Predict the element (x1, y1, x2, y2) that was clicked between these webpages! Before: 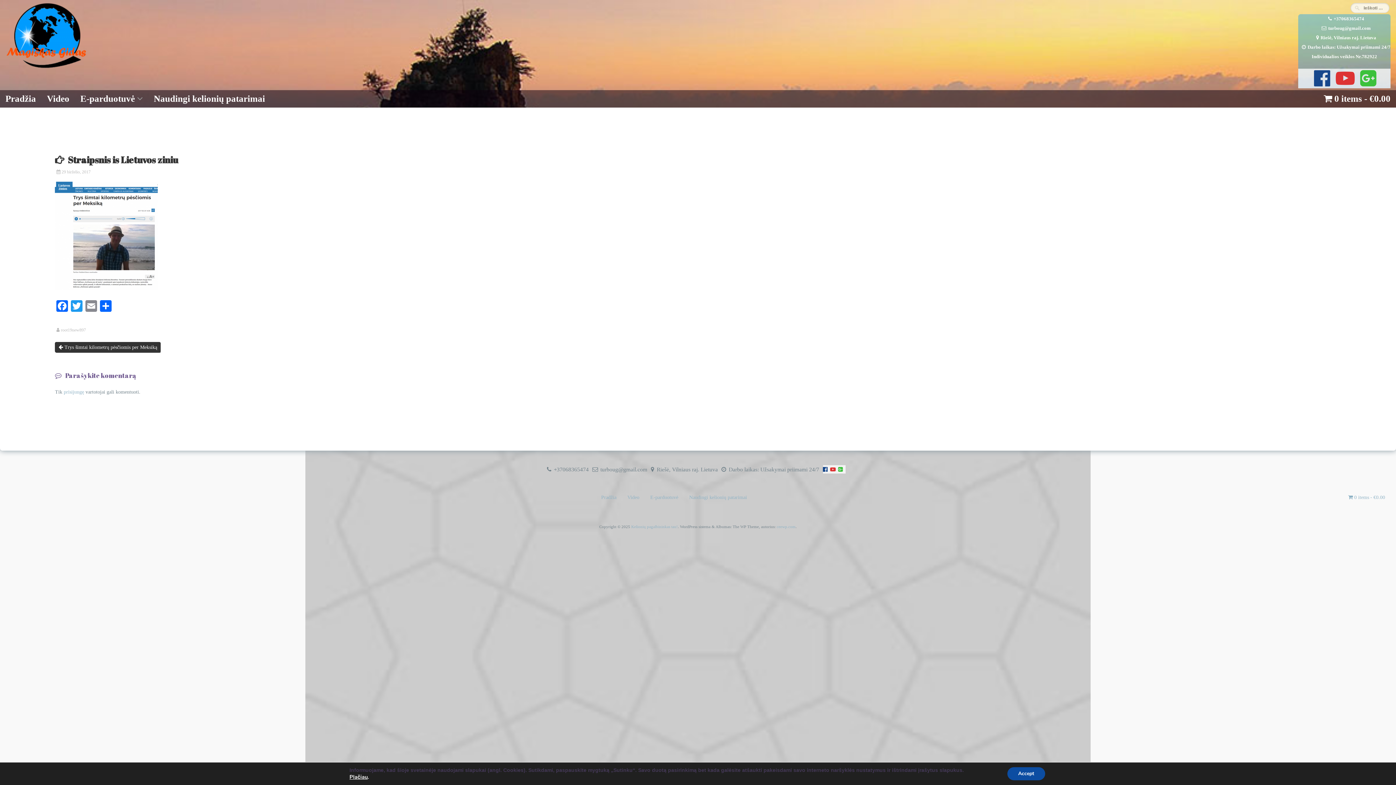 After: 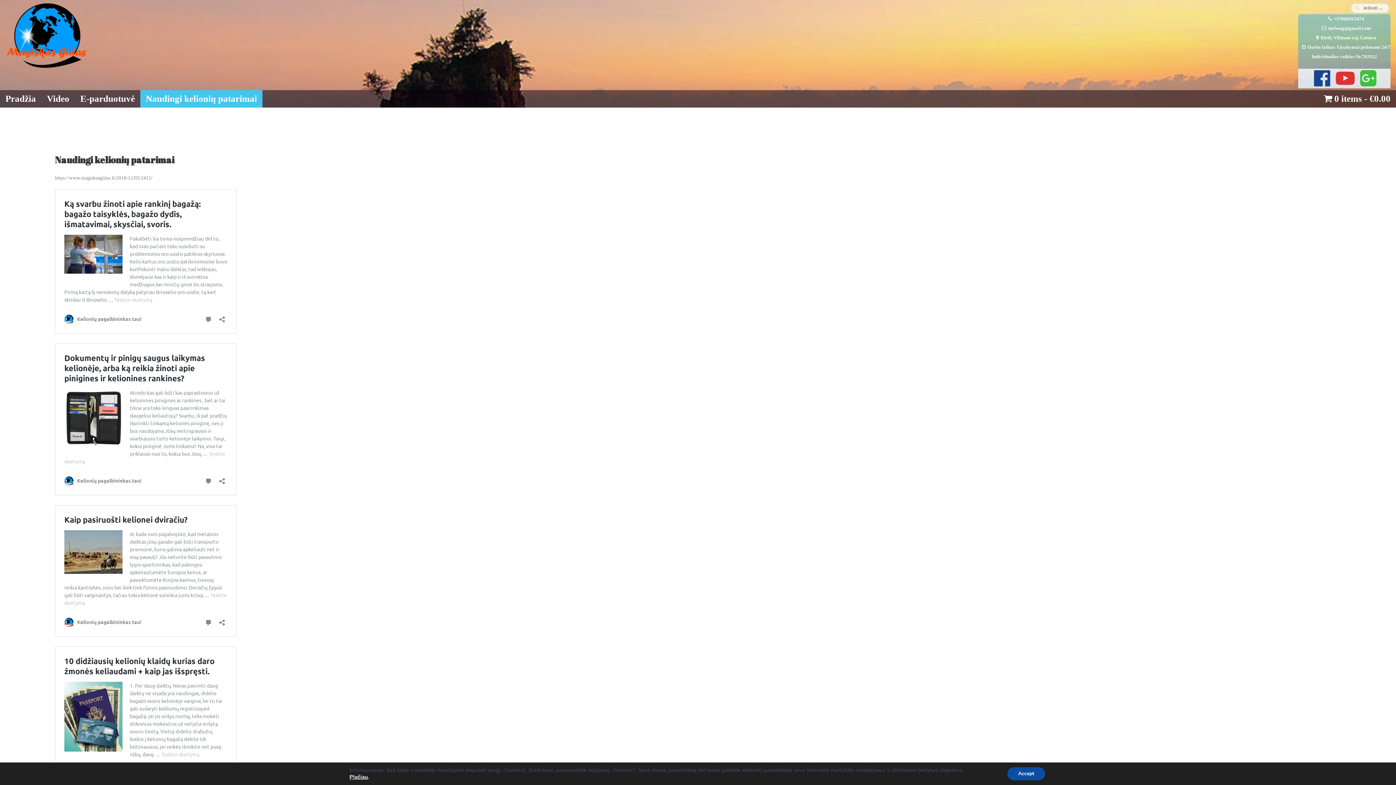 Action: label: Naudingi kelionių patarimai bbox: (148, 90, 270, 107)